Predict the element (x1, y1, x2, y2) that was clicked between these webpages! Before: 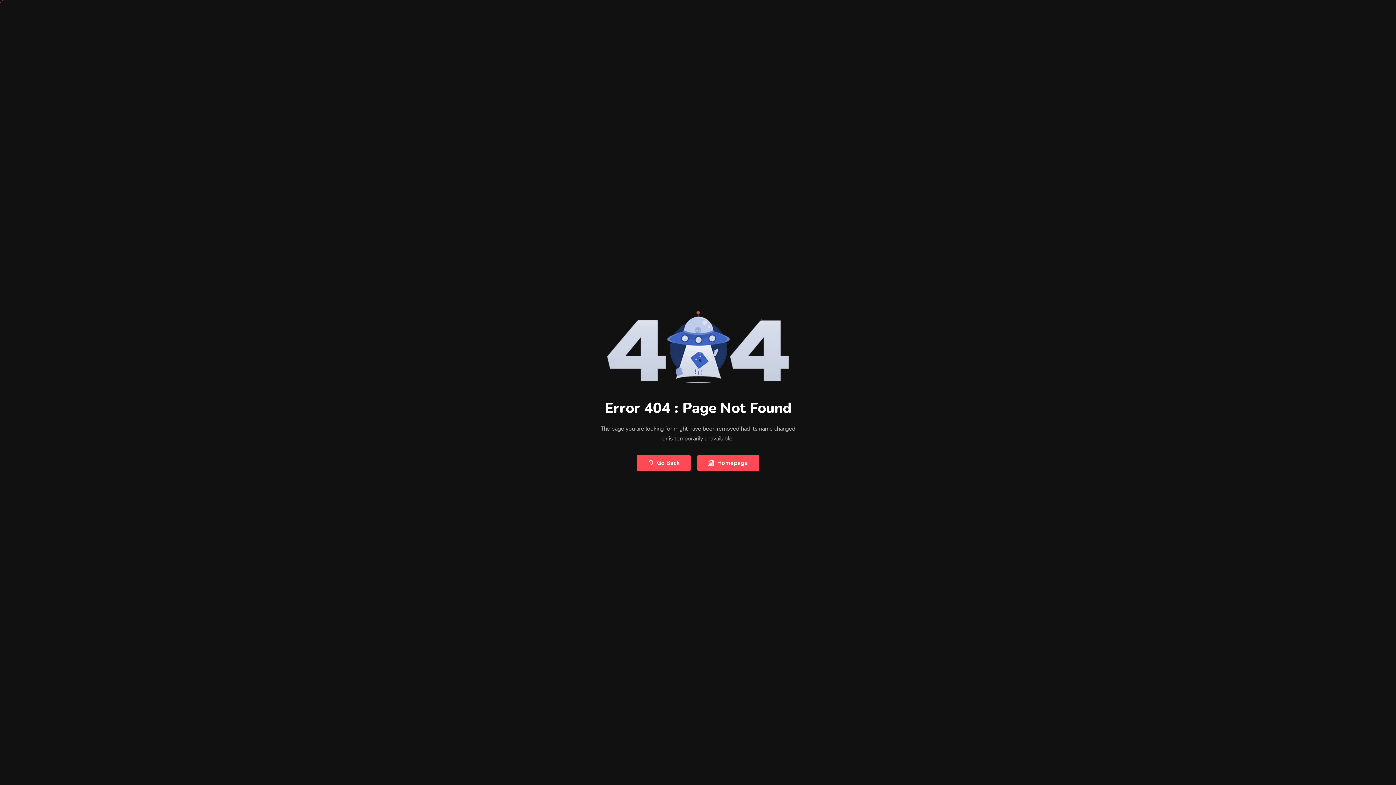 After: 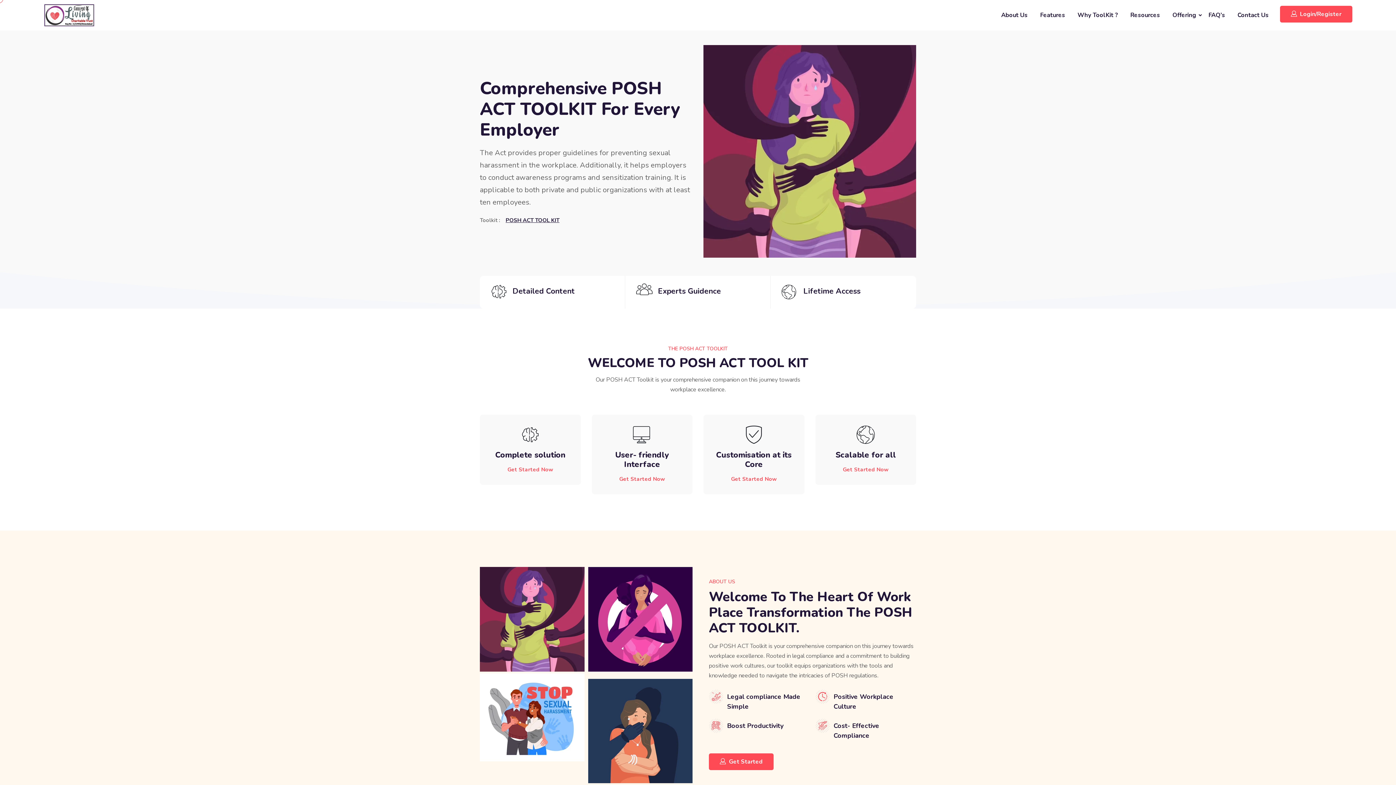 Action: bbox: (697, 454, 759, 471) label: Homepage